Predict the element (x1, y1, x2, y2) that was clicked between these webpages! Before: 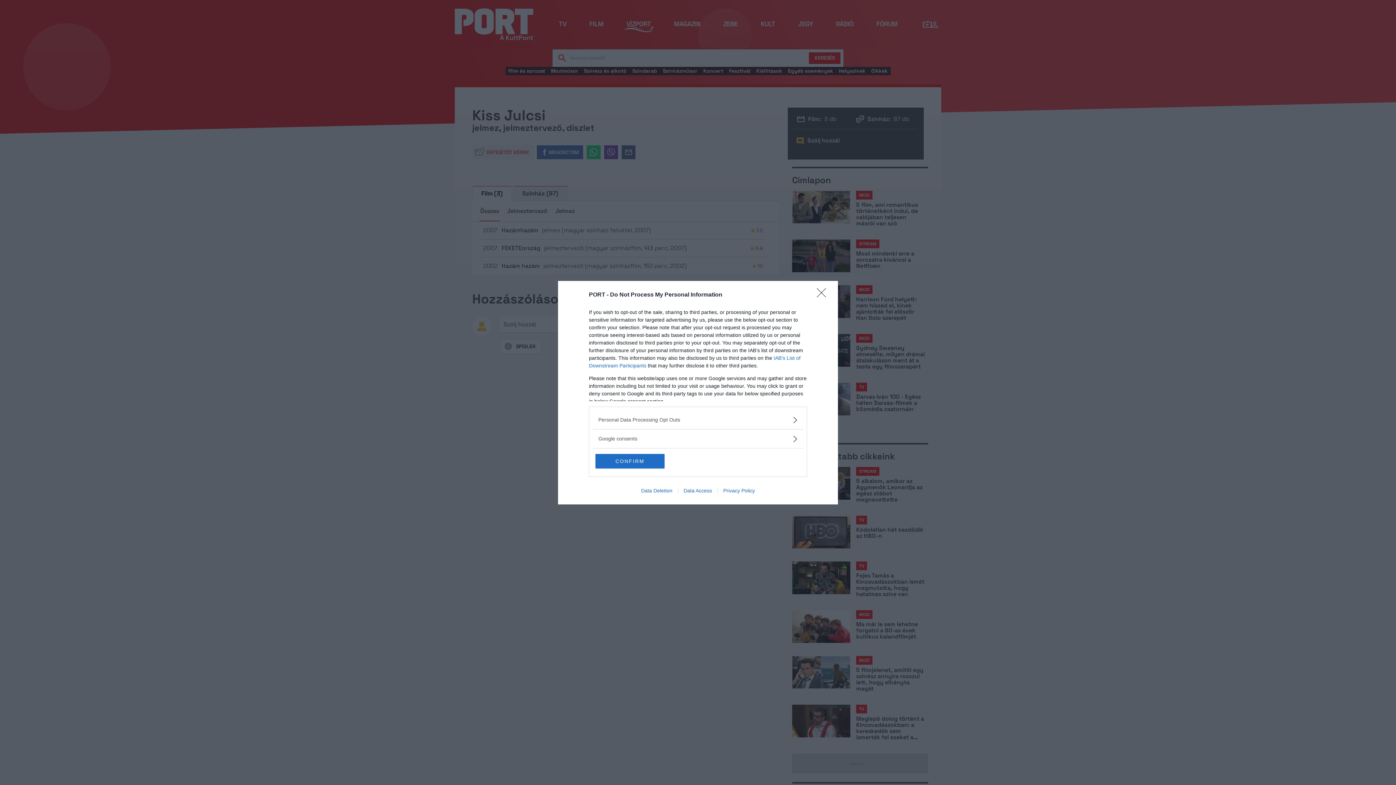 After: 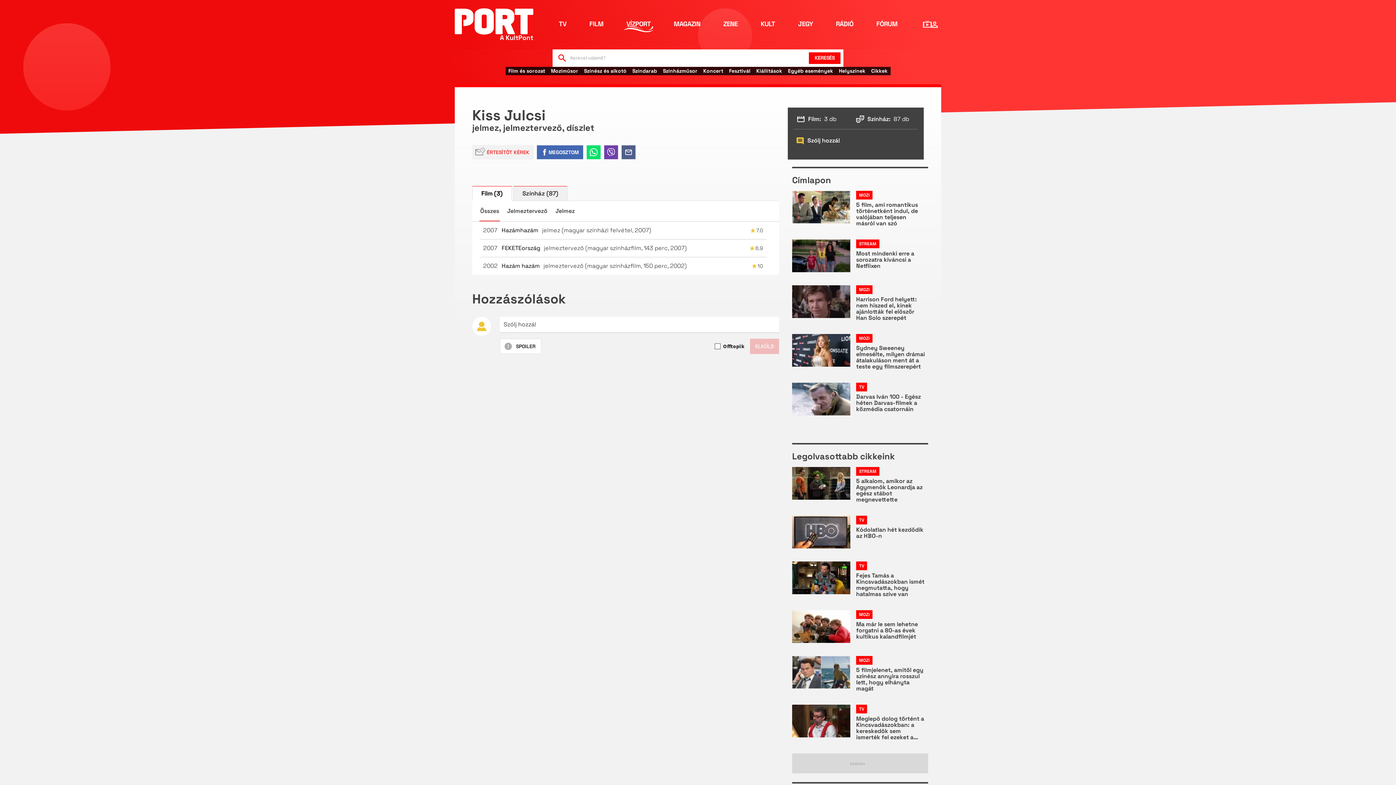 Action: label: Close bbox: (817, 288, 830, 302)